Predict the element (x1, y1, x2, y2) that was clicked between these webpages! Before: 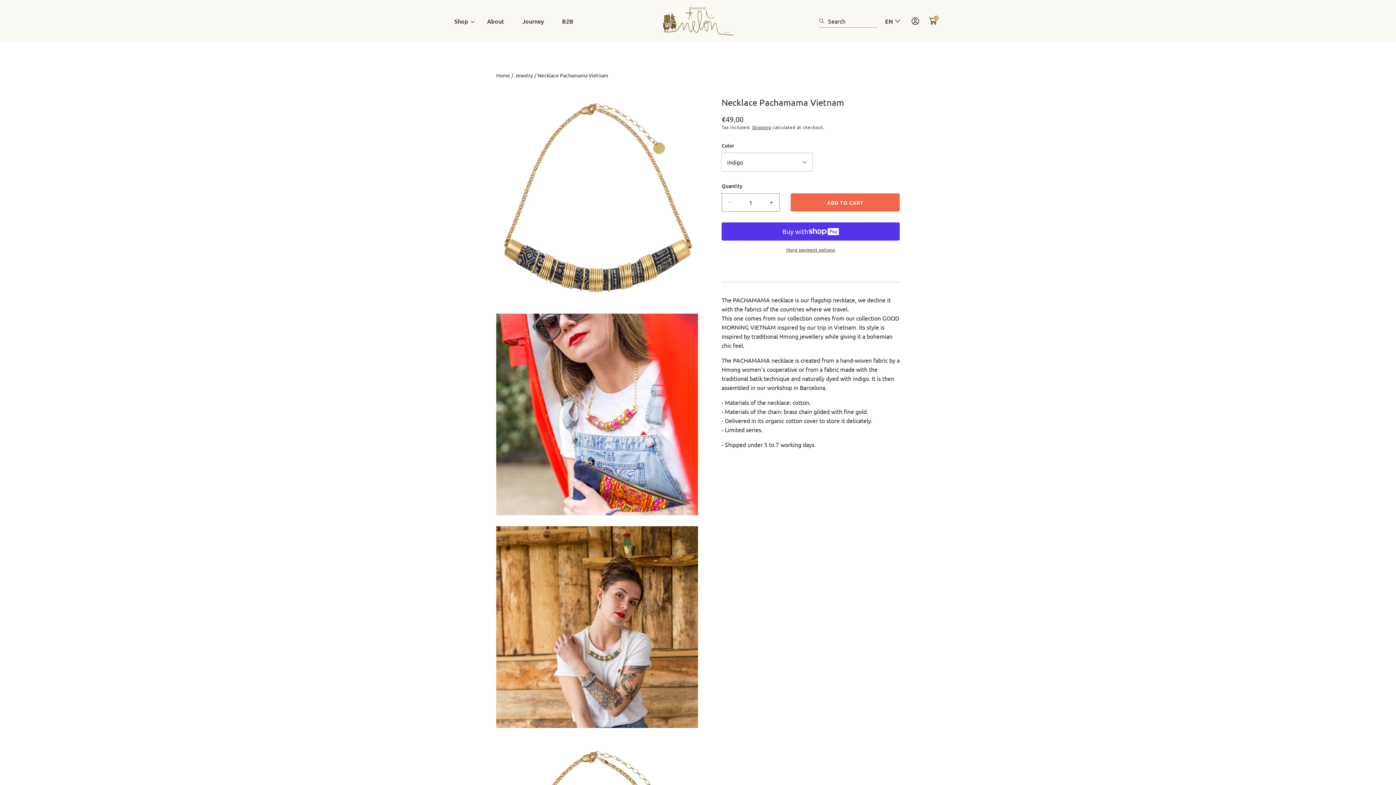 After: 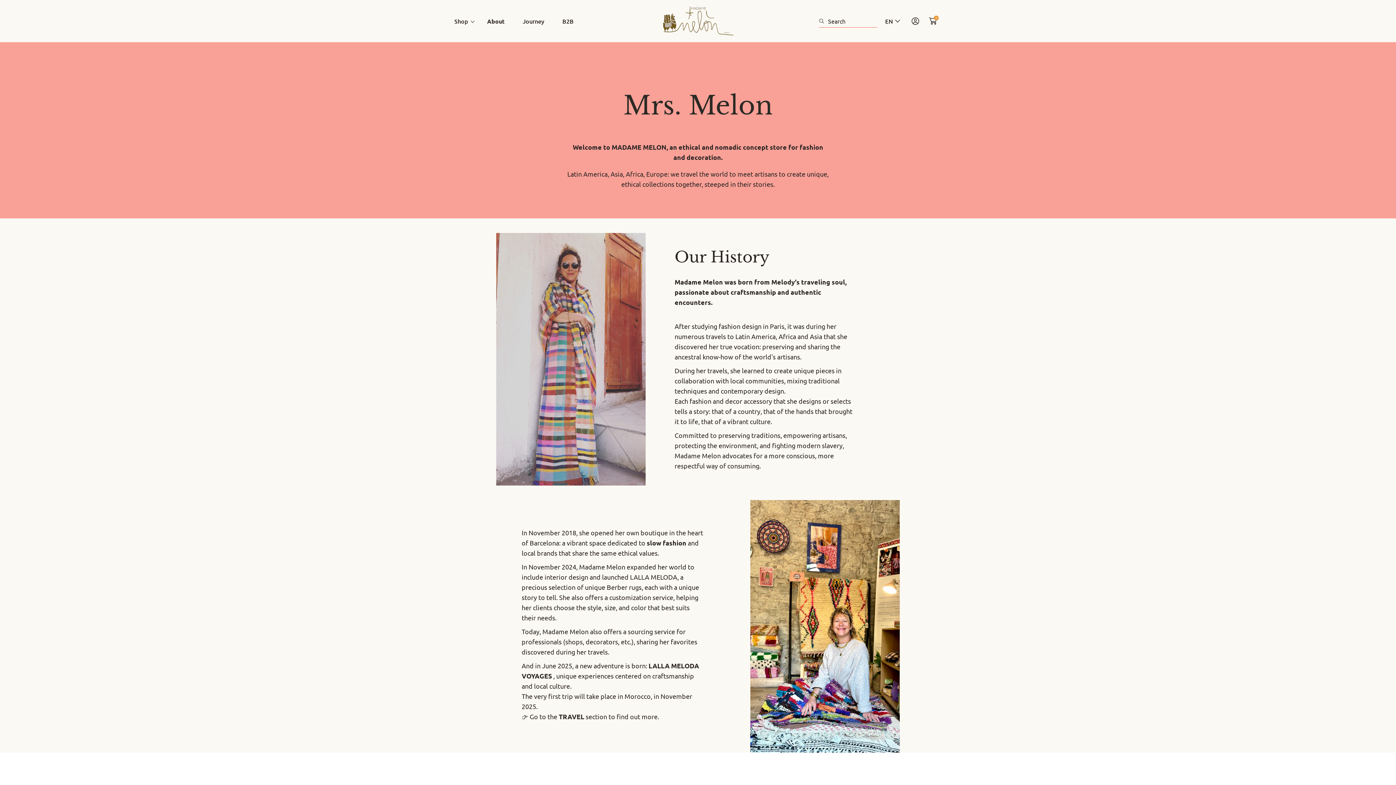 Action: label: About bbox: (478, 12, 513, 29)